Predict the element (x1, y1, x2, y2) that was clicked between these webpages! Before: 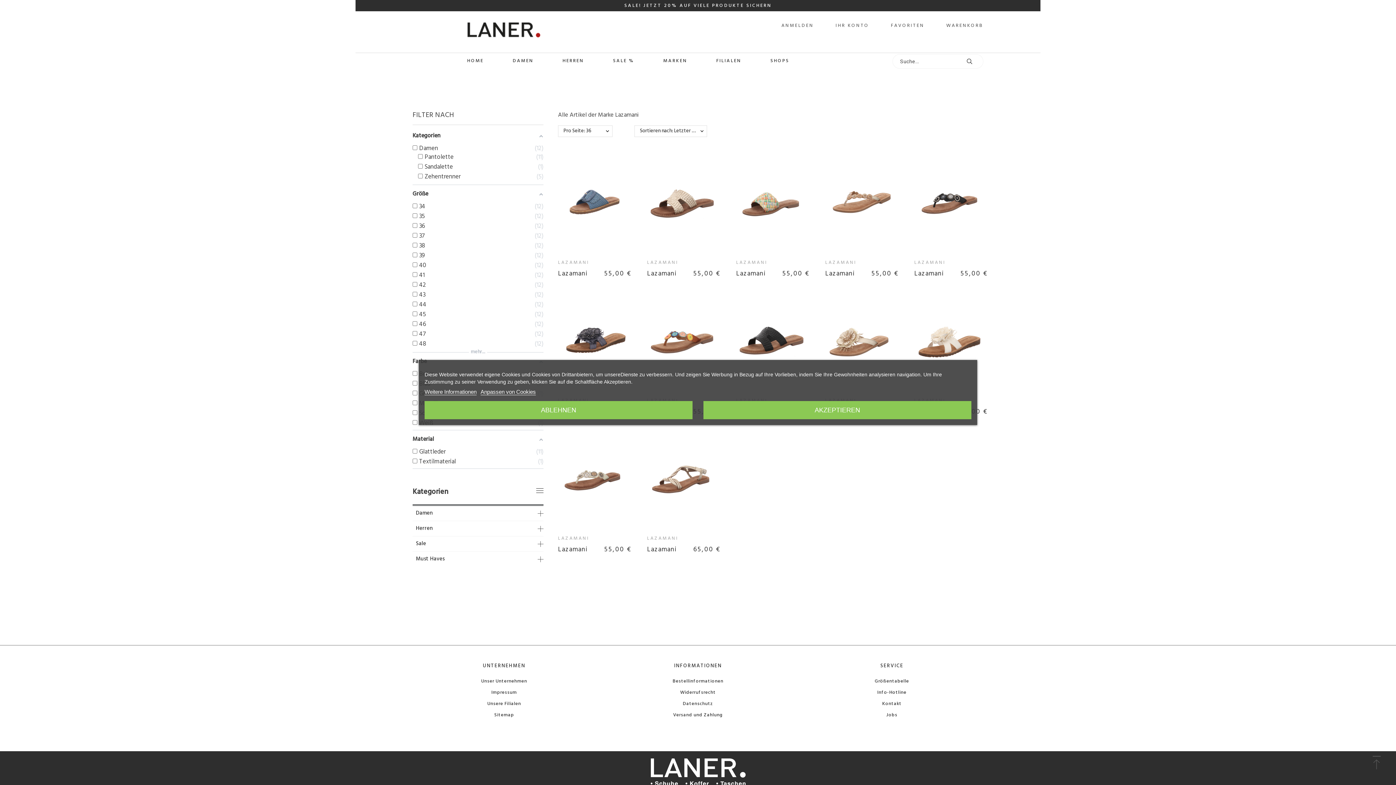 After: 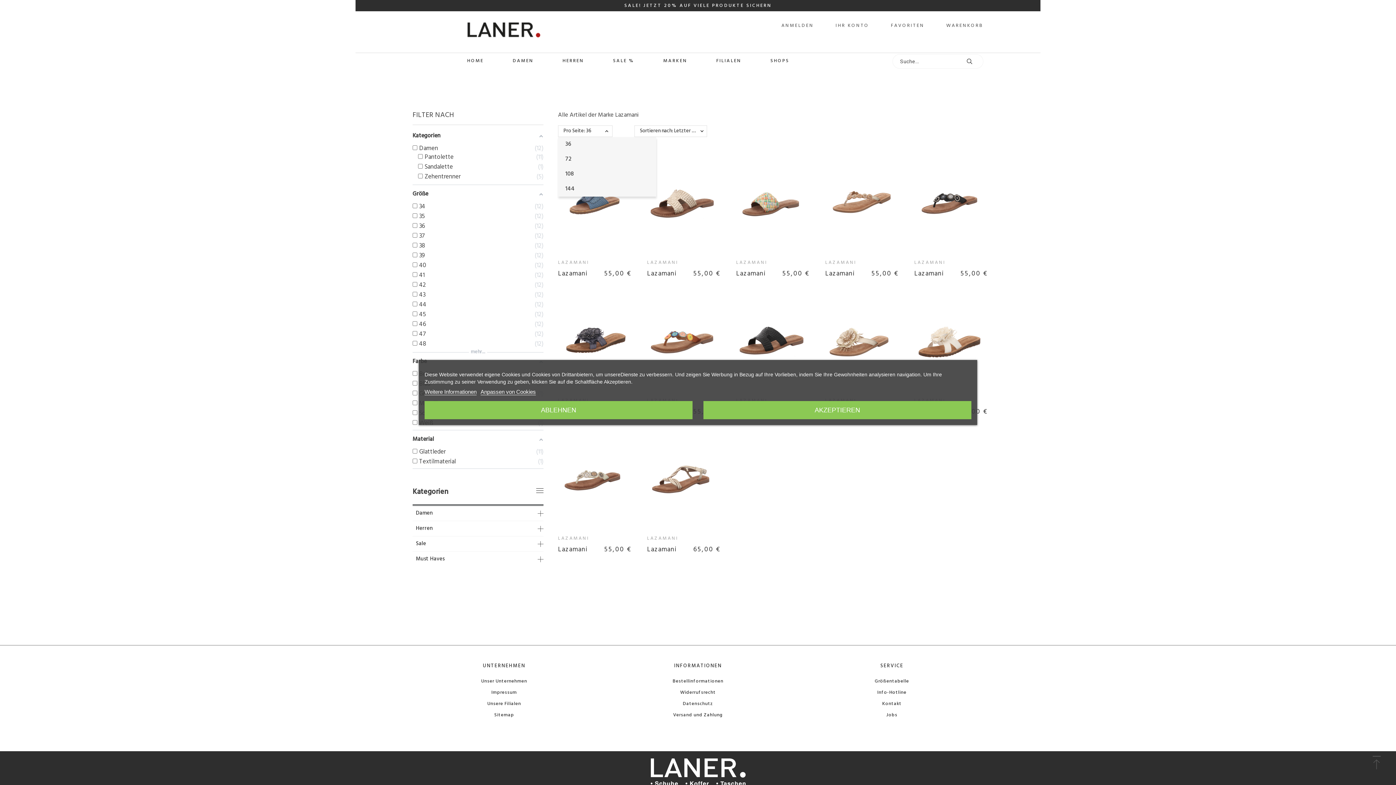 Action: label: Pro Seite: 36 bbox: (558, 125, 612, 137)